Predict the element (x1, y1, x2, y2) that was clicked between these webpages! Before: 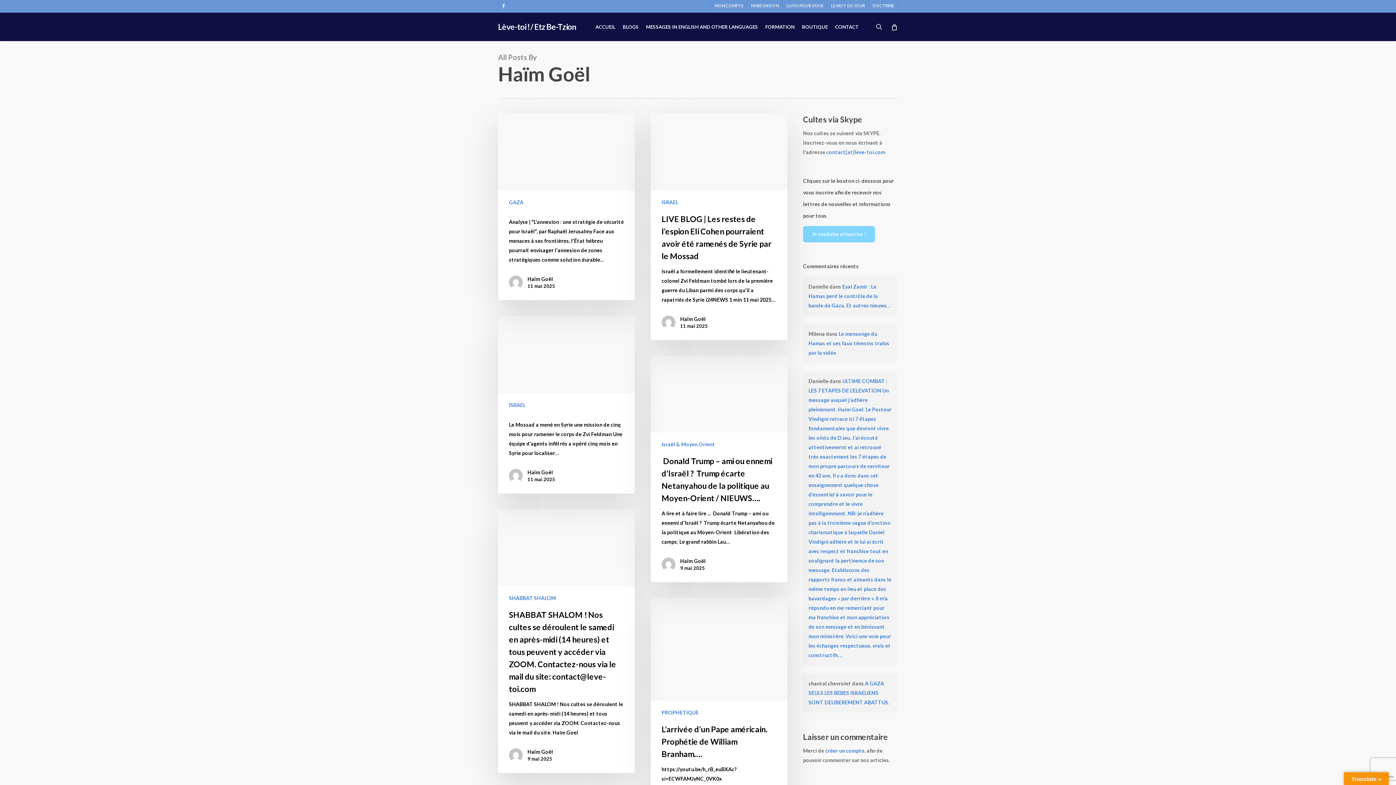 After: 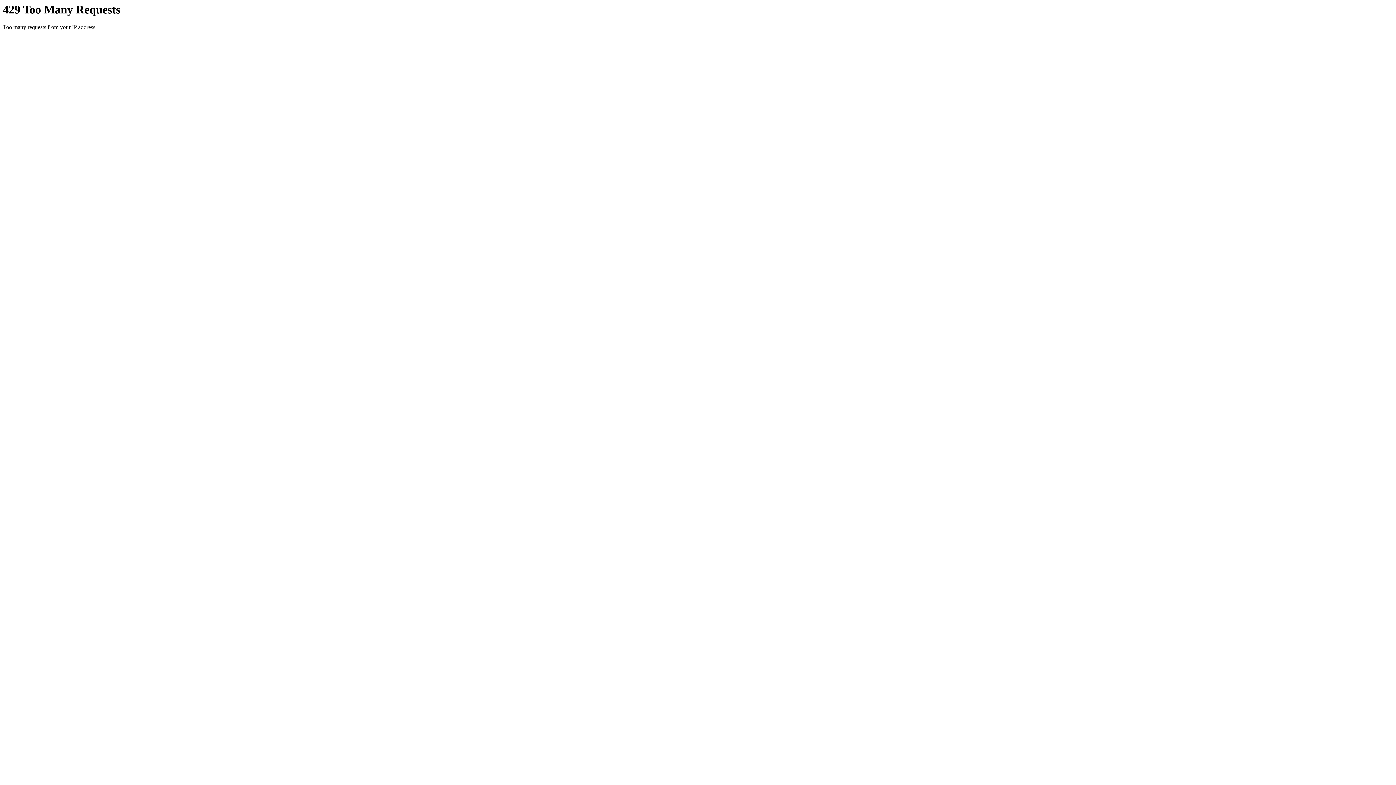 Action: bbox: (661, 318, 680, 325)